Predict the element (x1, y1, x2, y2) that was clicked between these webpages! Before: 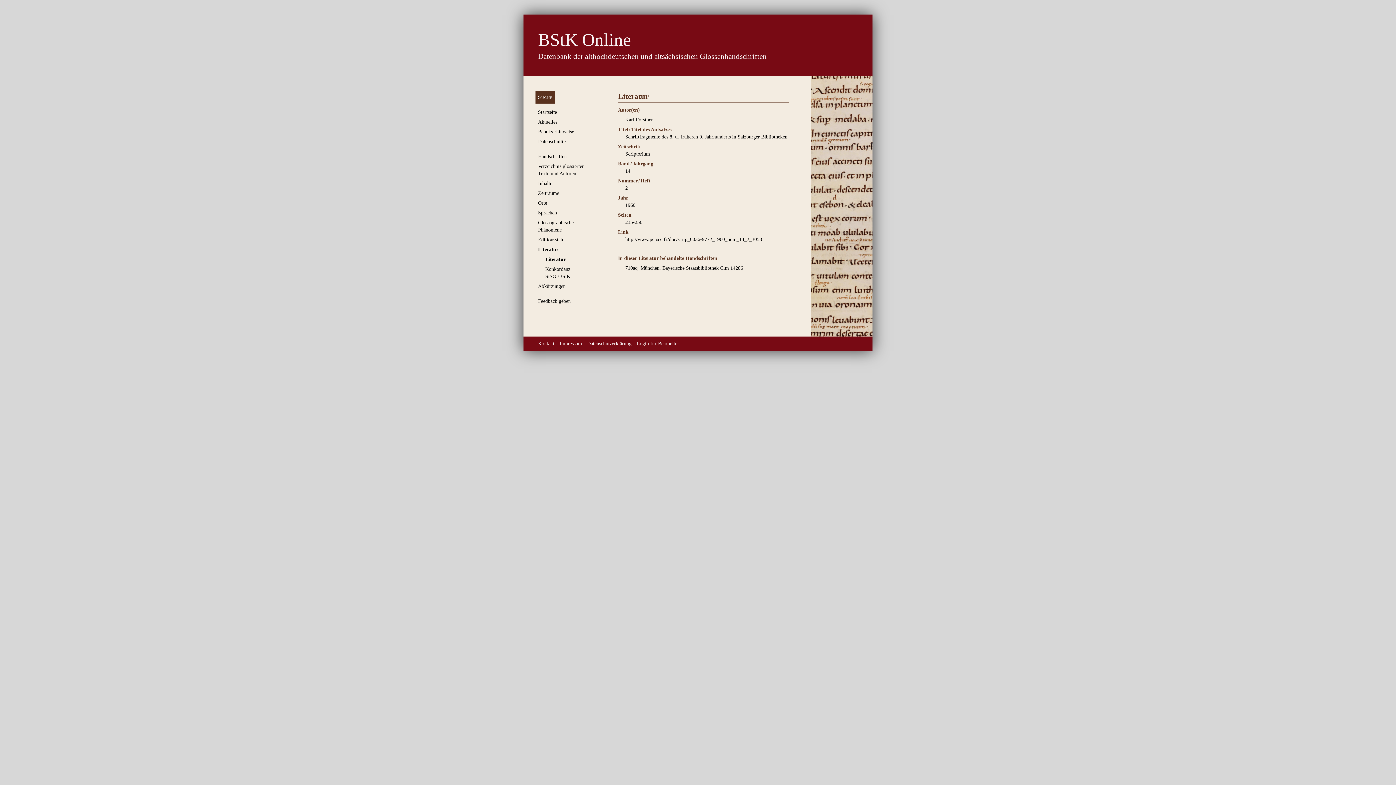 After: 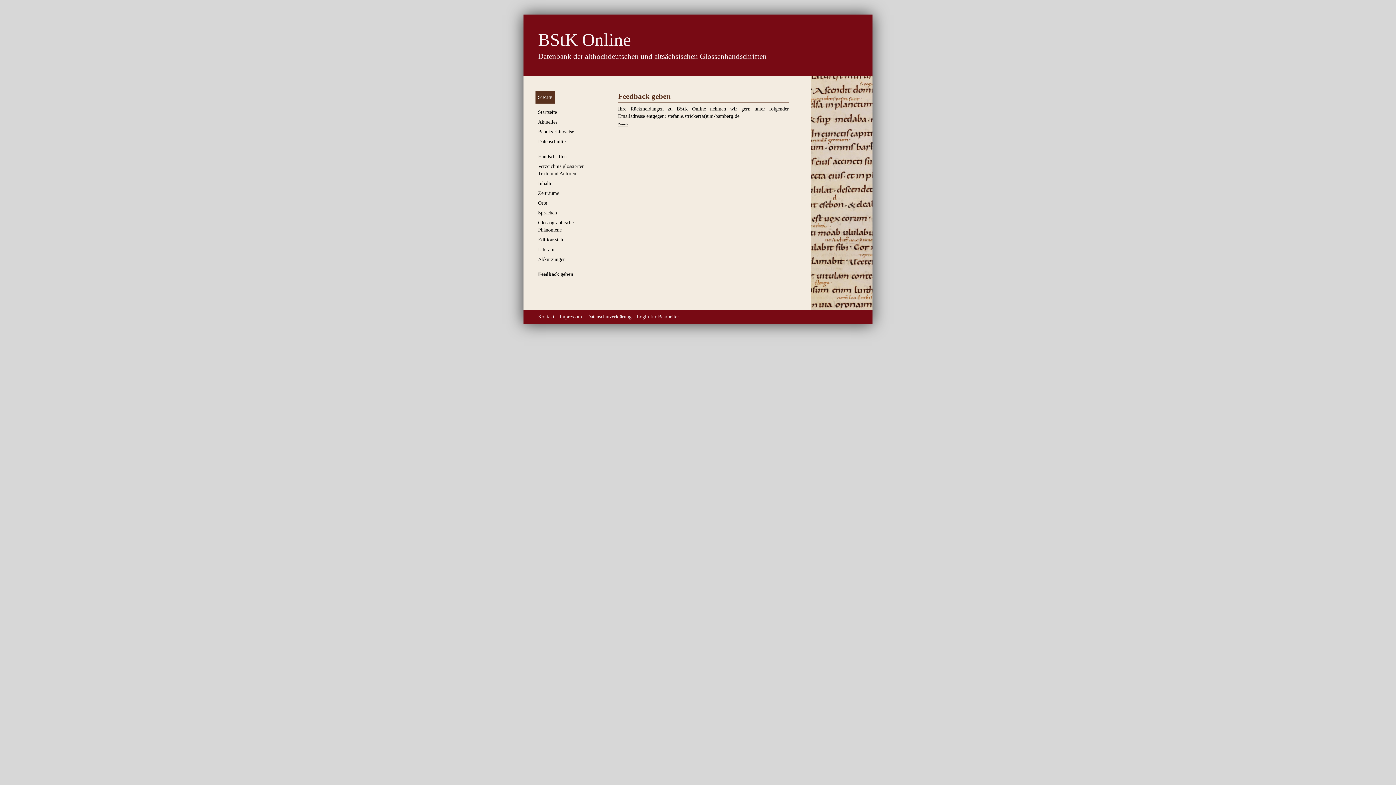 Action: bbox: (538, 298, 570, 304) label: Feedback geben